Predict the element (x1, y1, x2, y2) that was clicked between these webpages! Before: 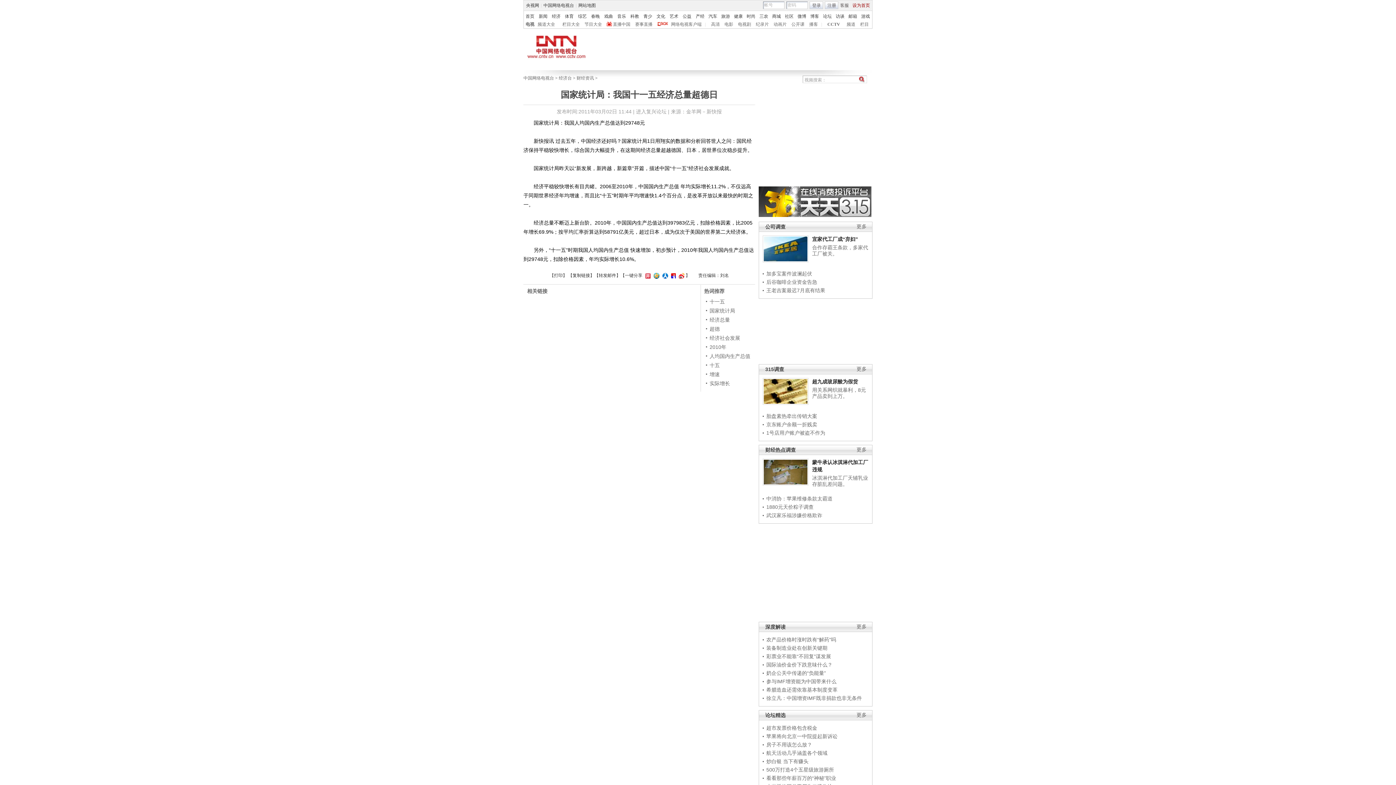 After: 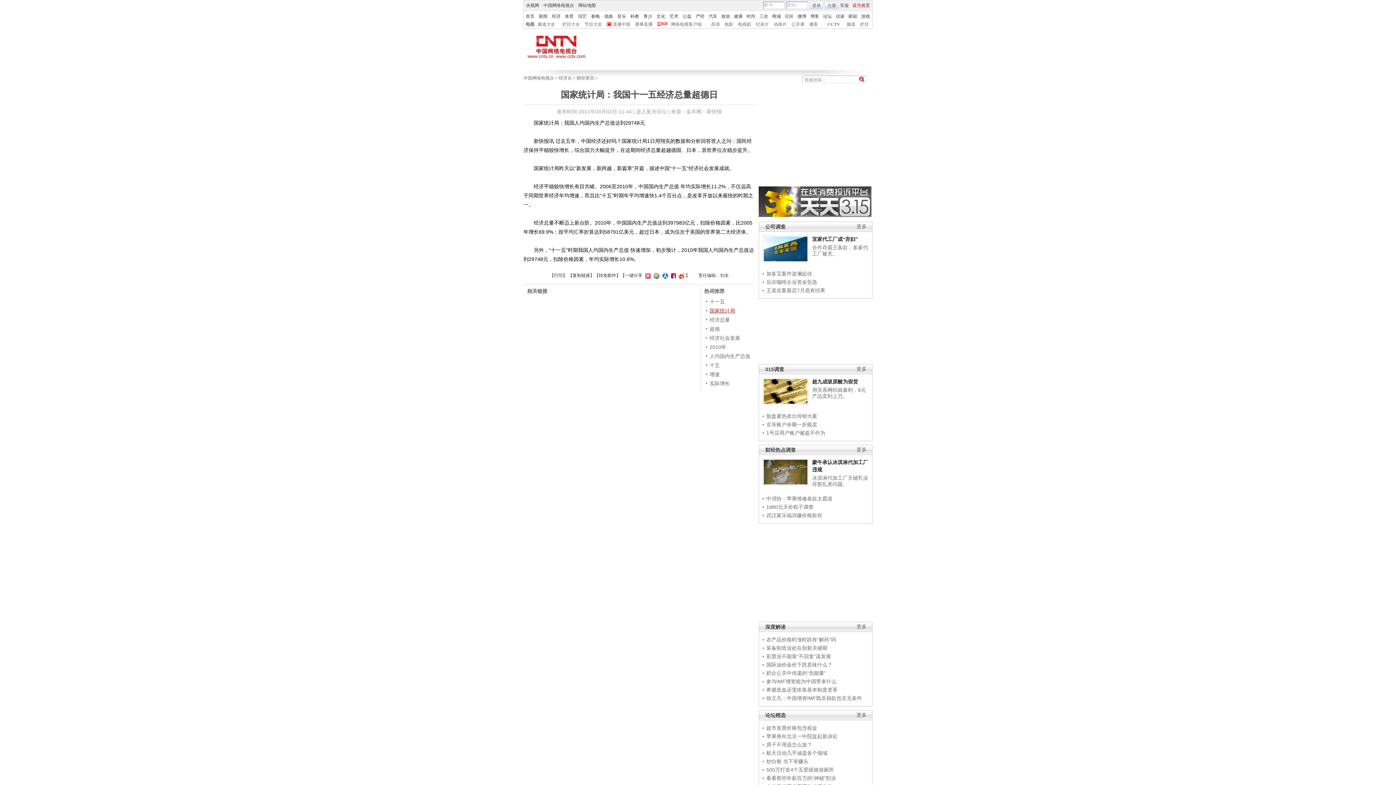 Action: label: 国家统计局 bbox: (709, 308, 735, 313)